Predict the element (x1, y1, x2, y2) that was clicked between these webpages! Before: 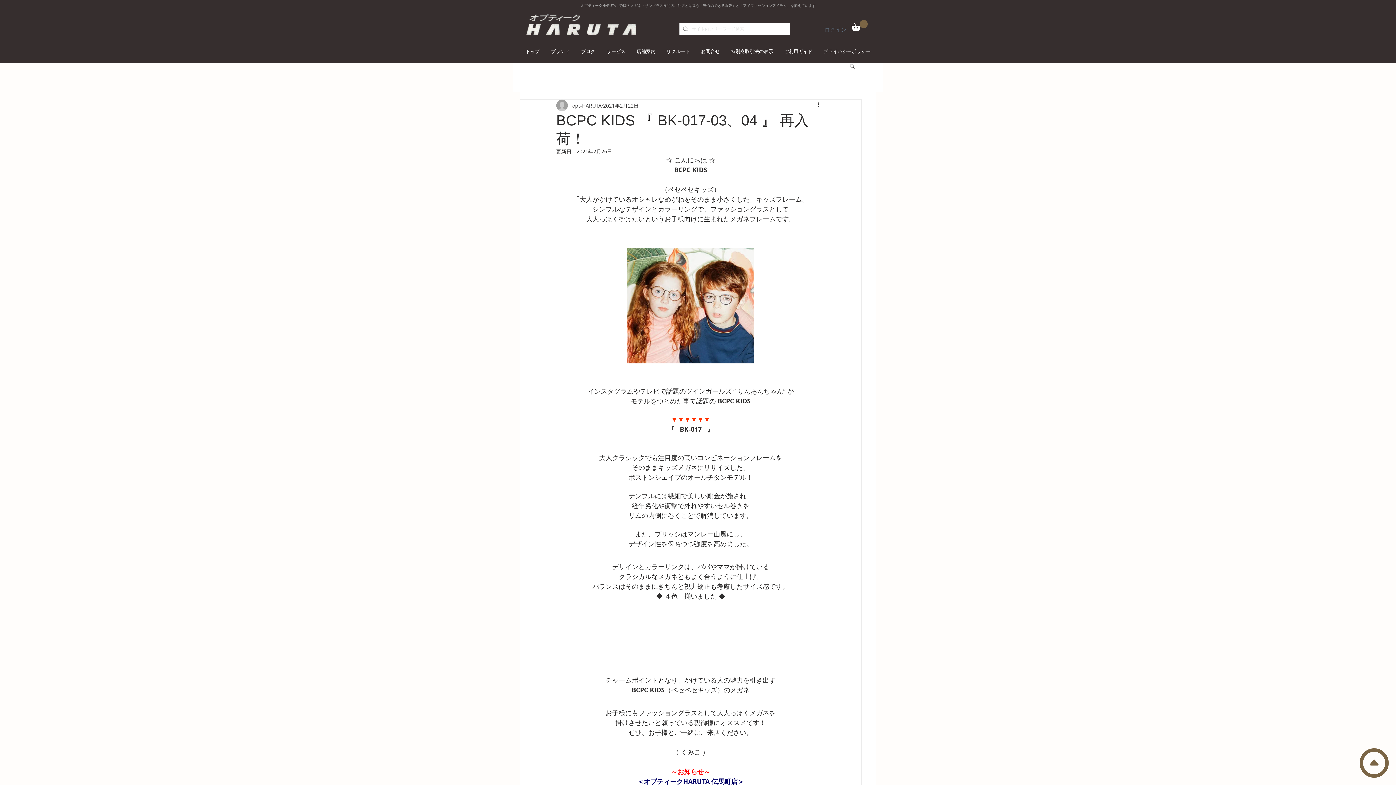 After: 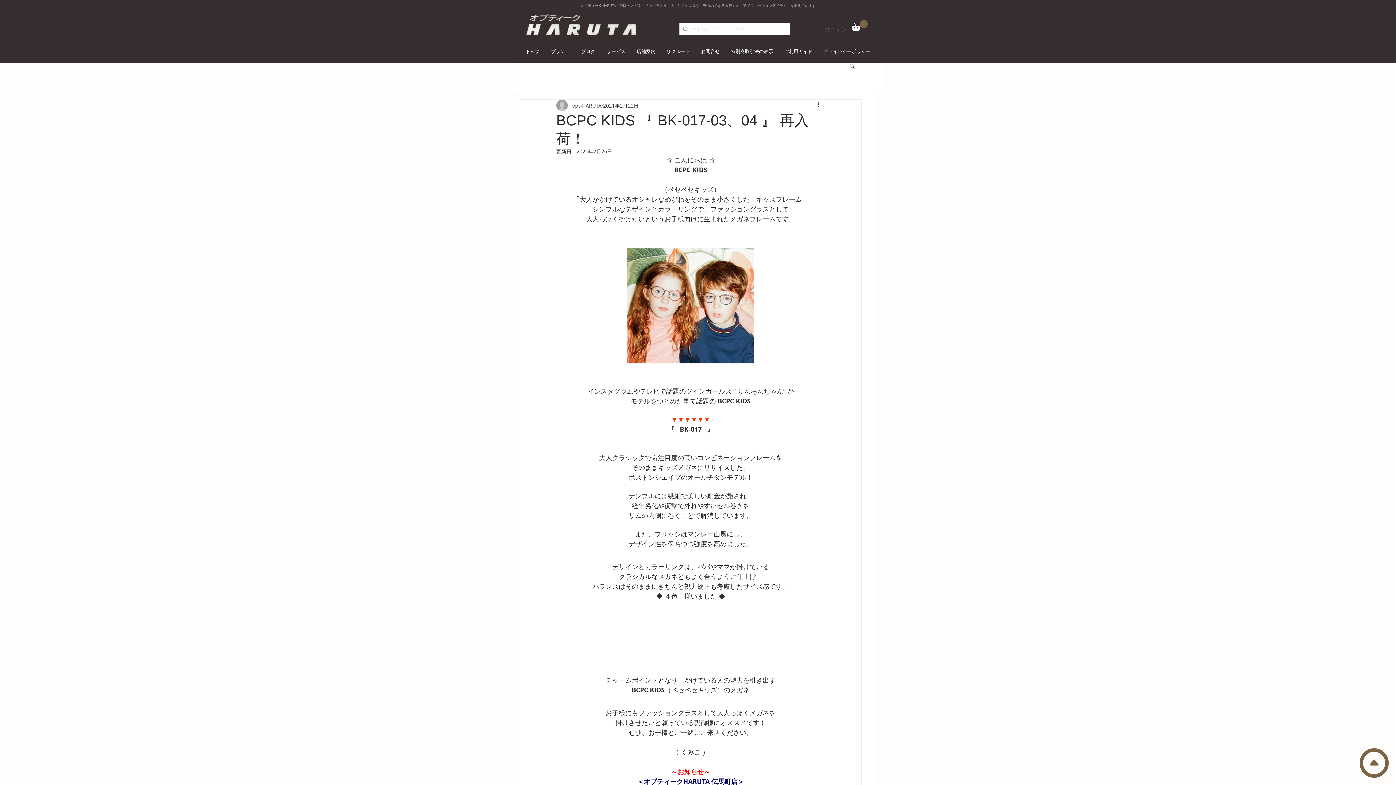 Action: label: ログイン bbox: (819, 23, 851, 35)